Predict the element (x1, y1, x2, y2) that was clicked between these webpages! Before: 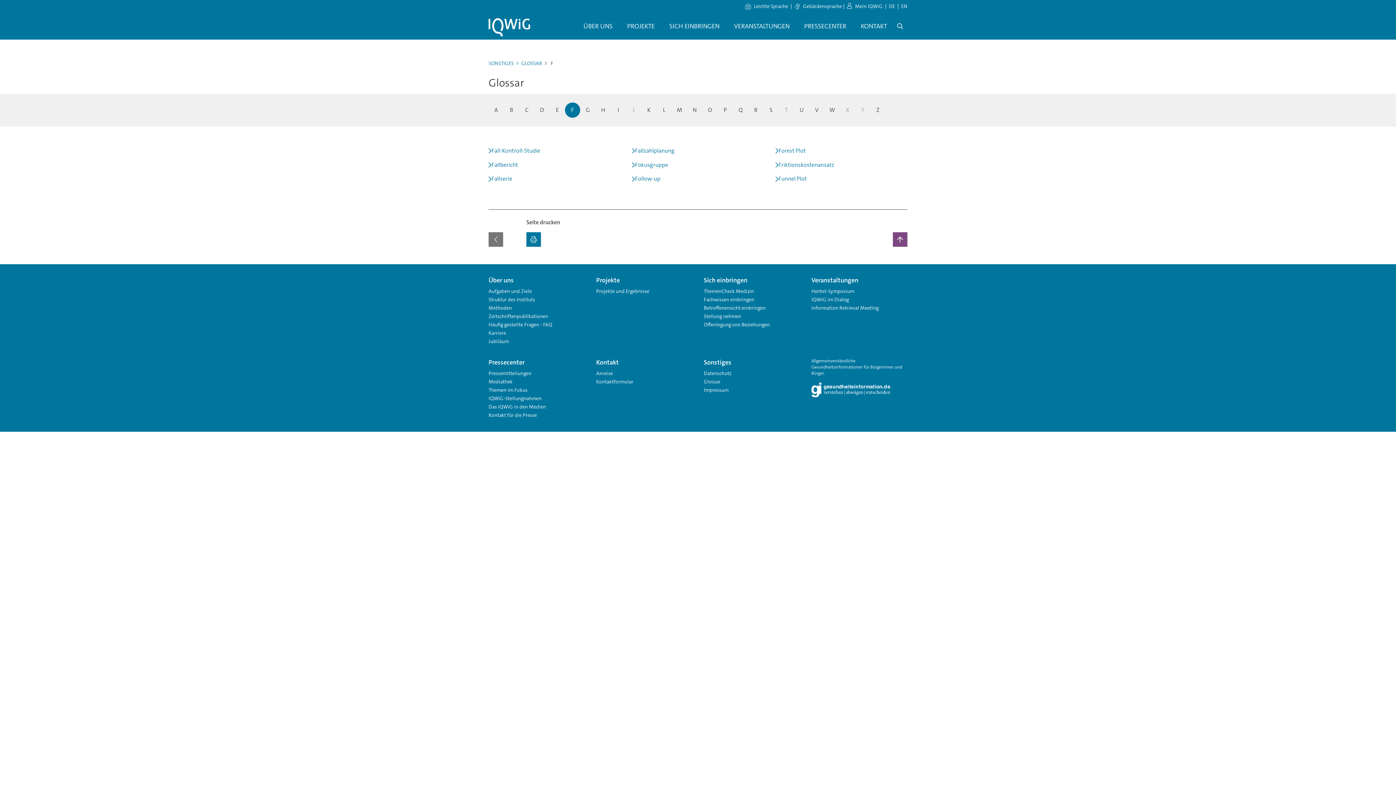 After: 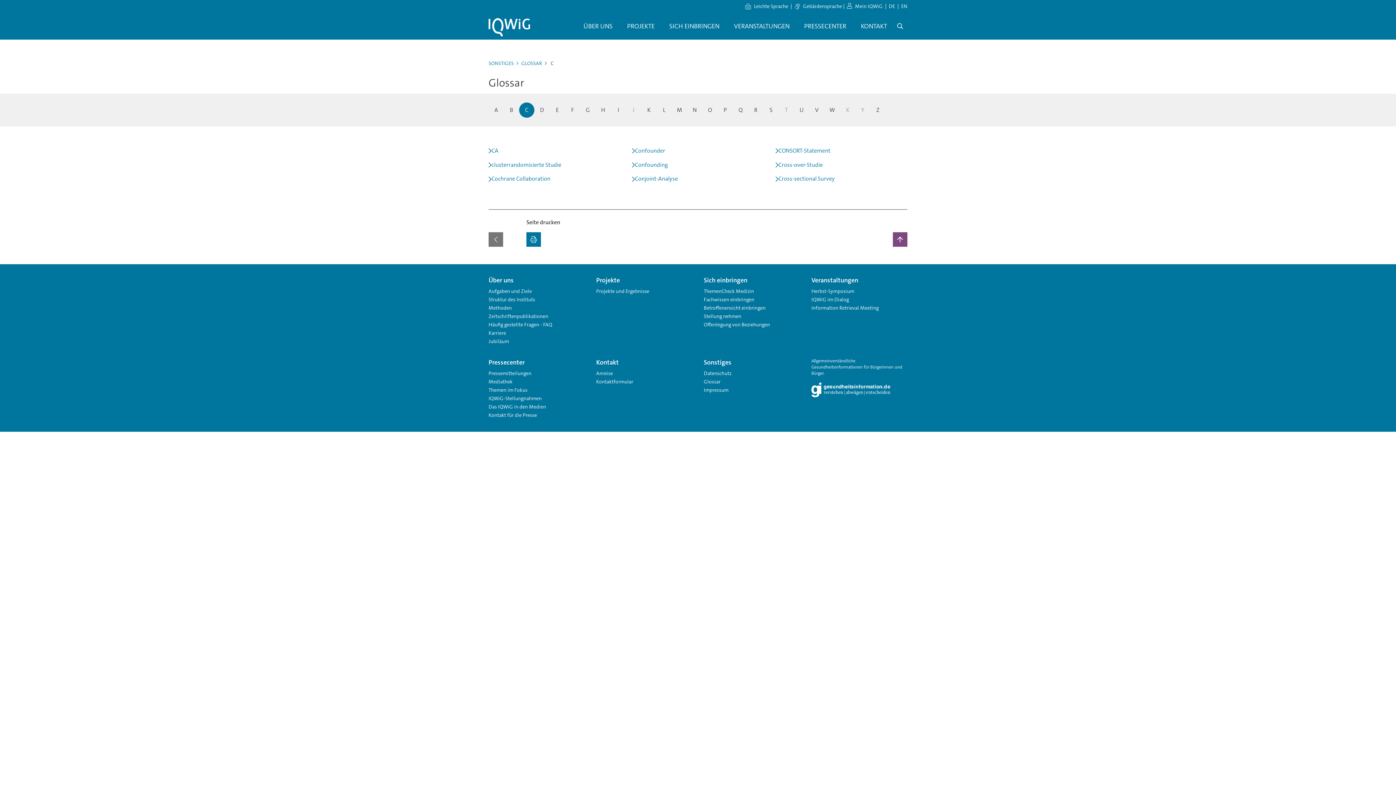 Action: label: C bbox: (519, 102, 534, 117)